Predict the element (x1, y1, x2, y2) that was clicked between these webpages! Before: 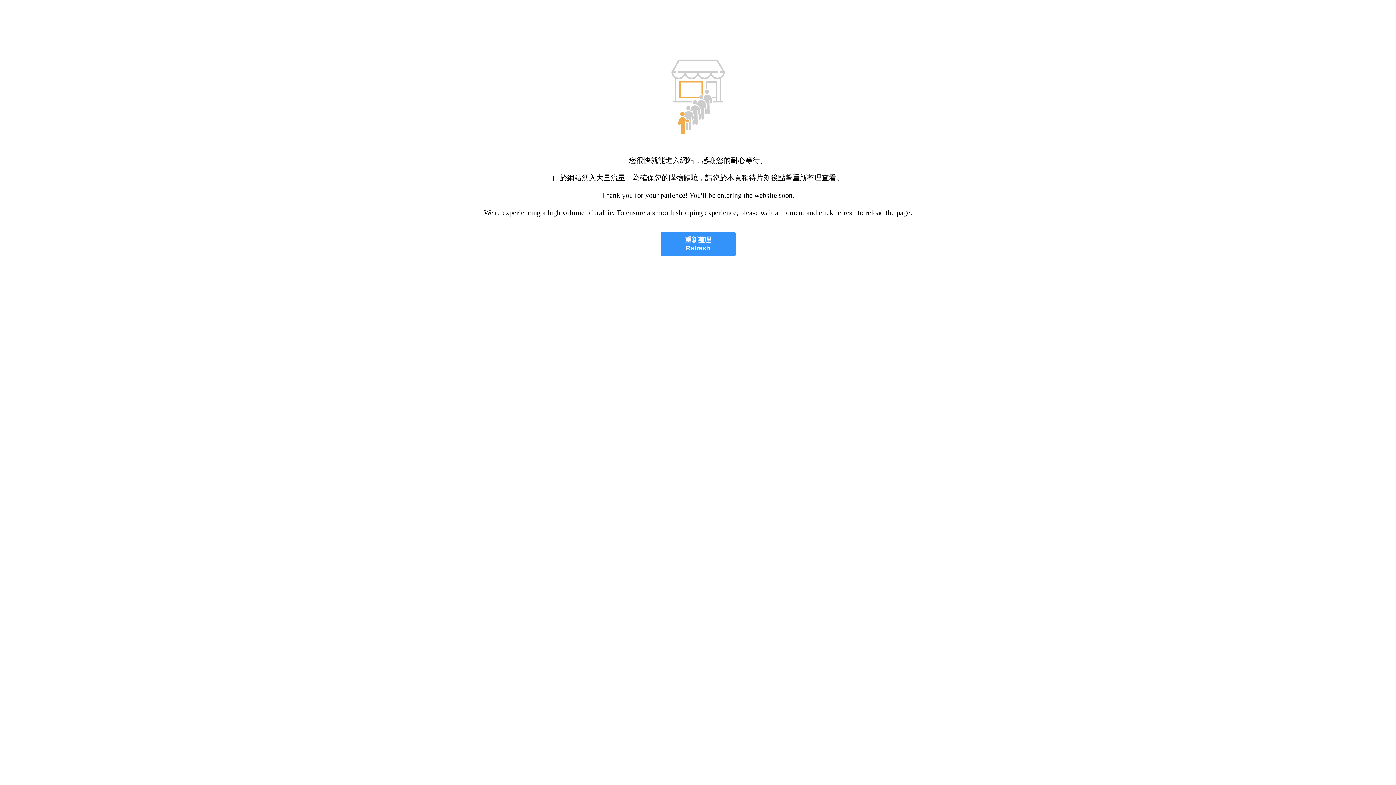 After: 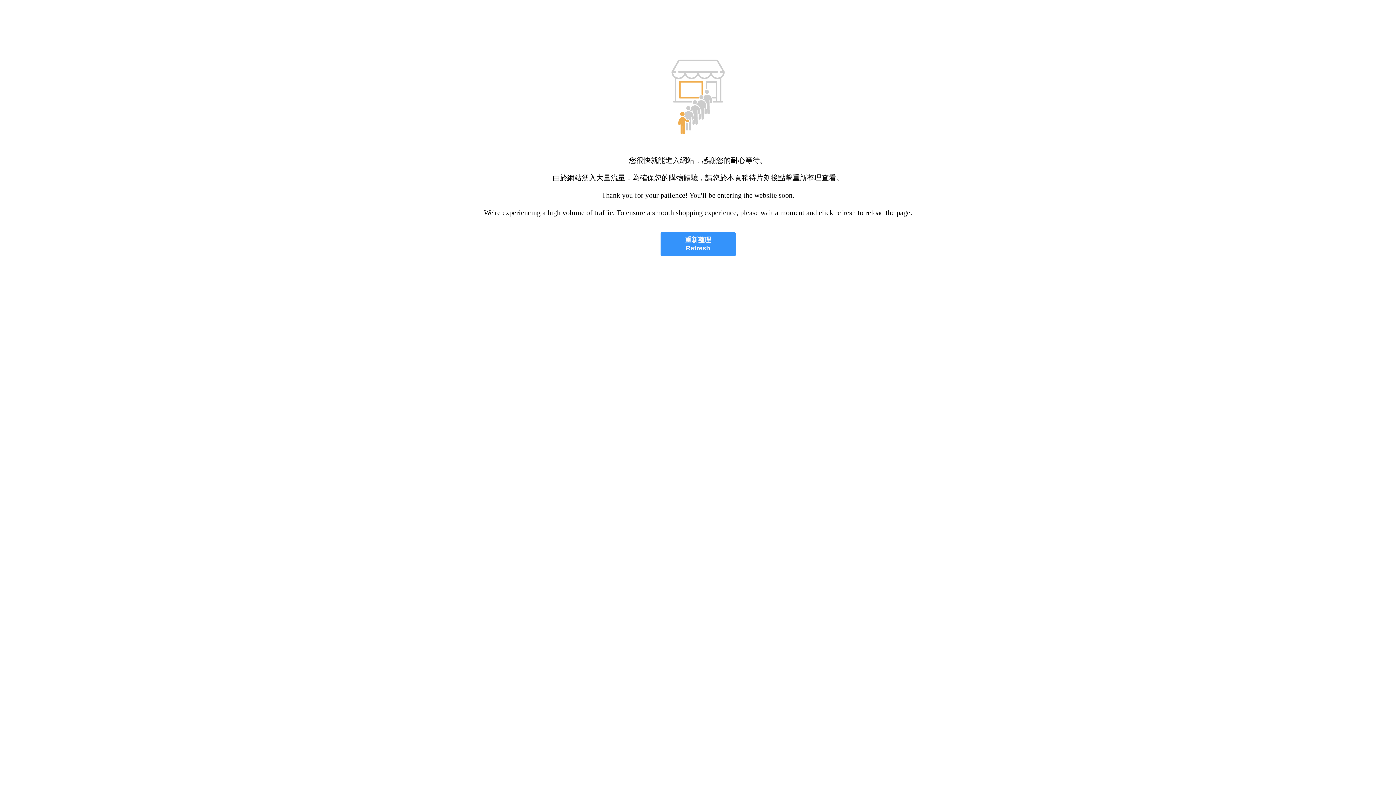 Action: label: 重新整理
Refresh bbox: (660, 232, 735, 256)